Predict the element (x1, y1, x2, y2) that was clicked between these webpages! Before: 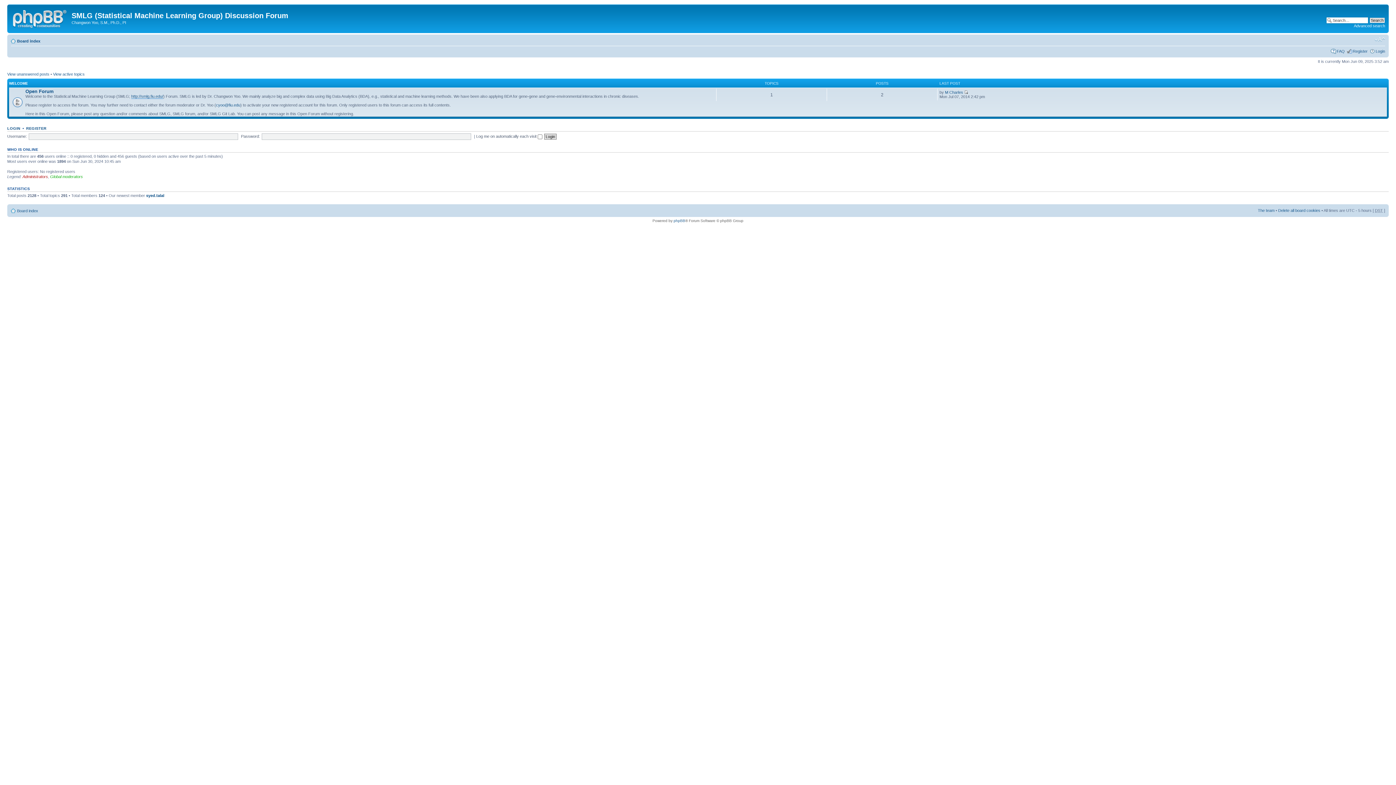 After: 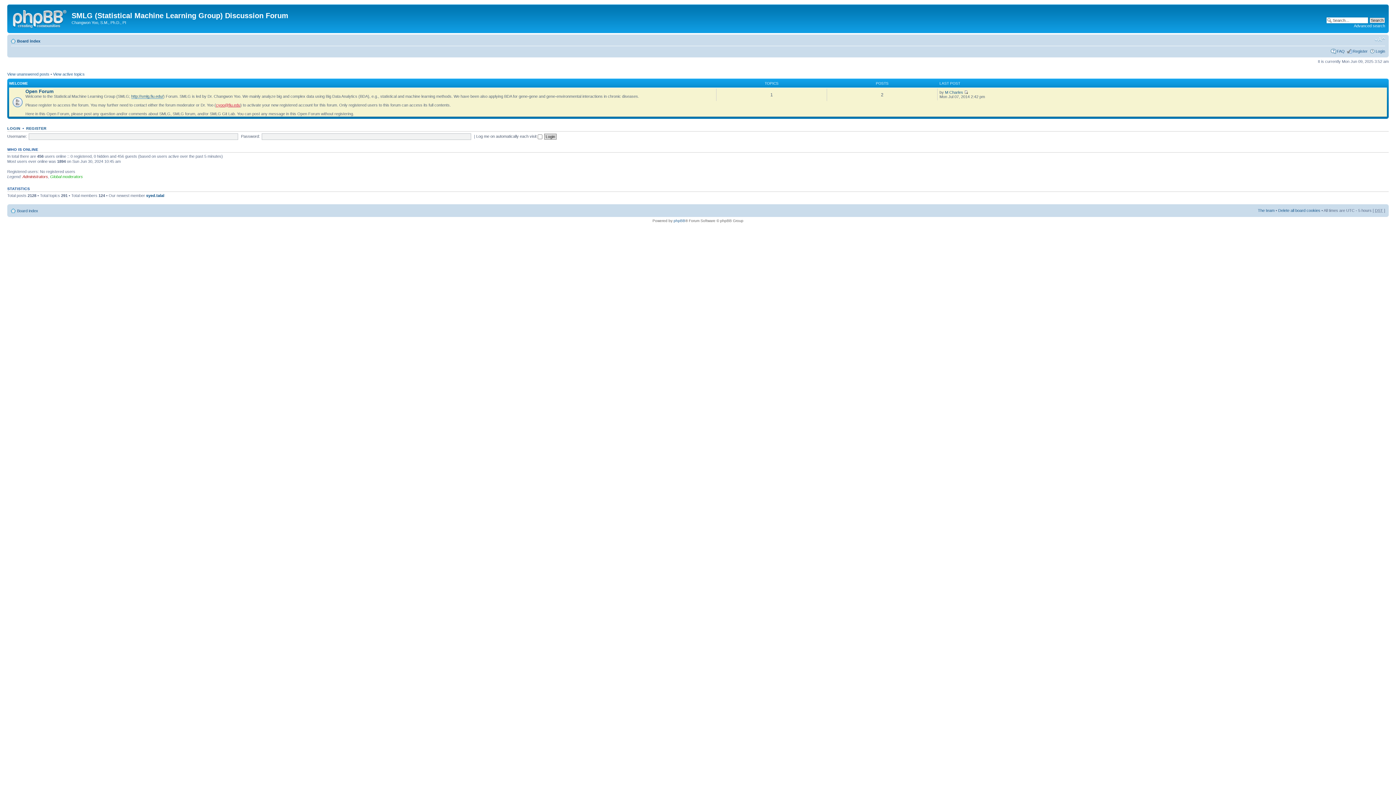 Action: bbox: (216, 102, 240, 107) label: cyoo@fiu.edu